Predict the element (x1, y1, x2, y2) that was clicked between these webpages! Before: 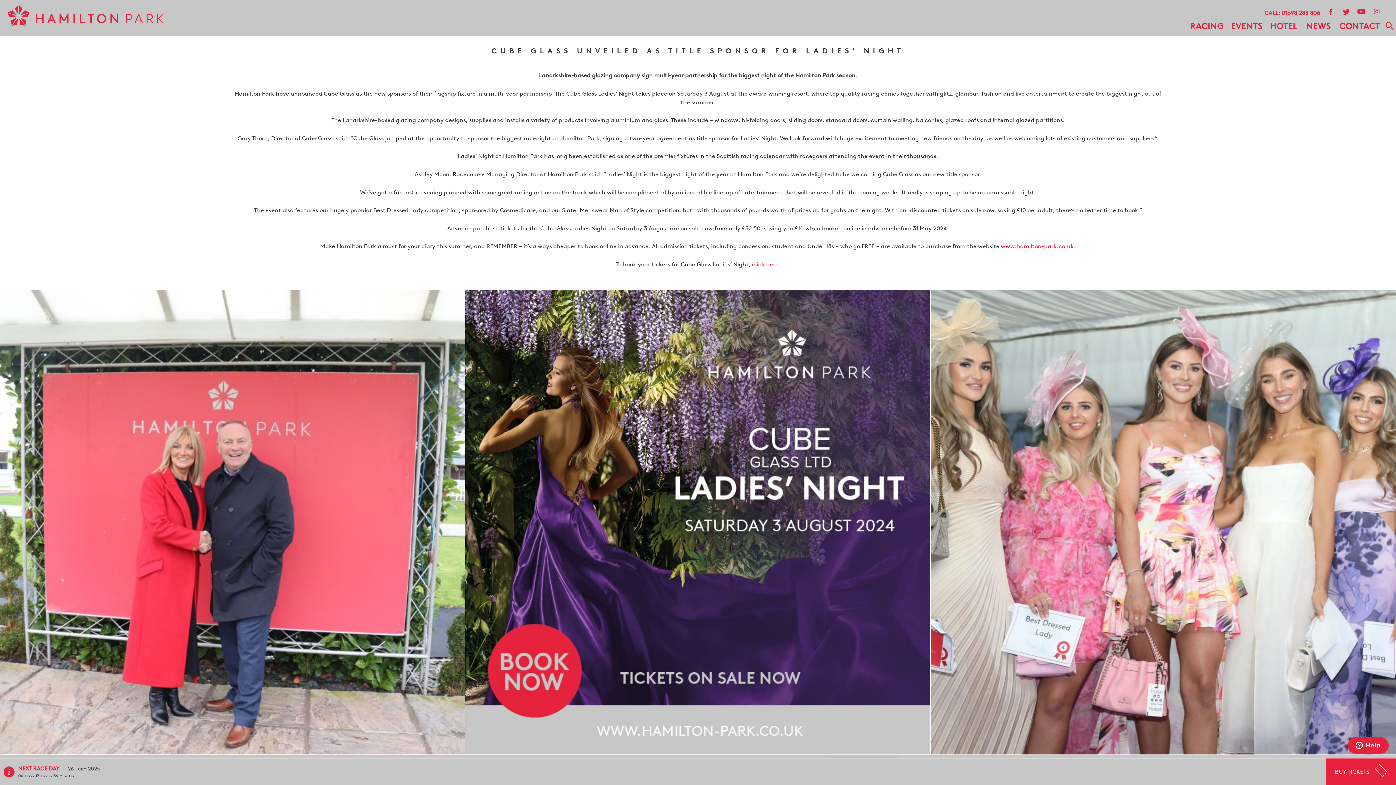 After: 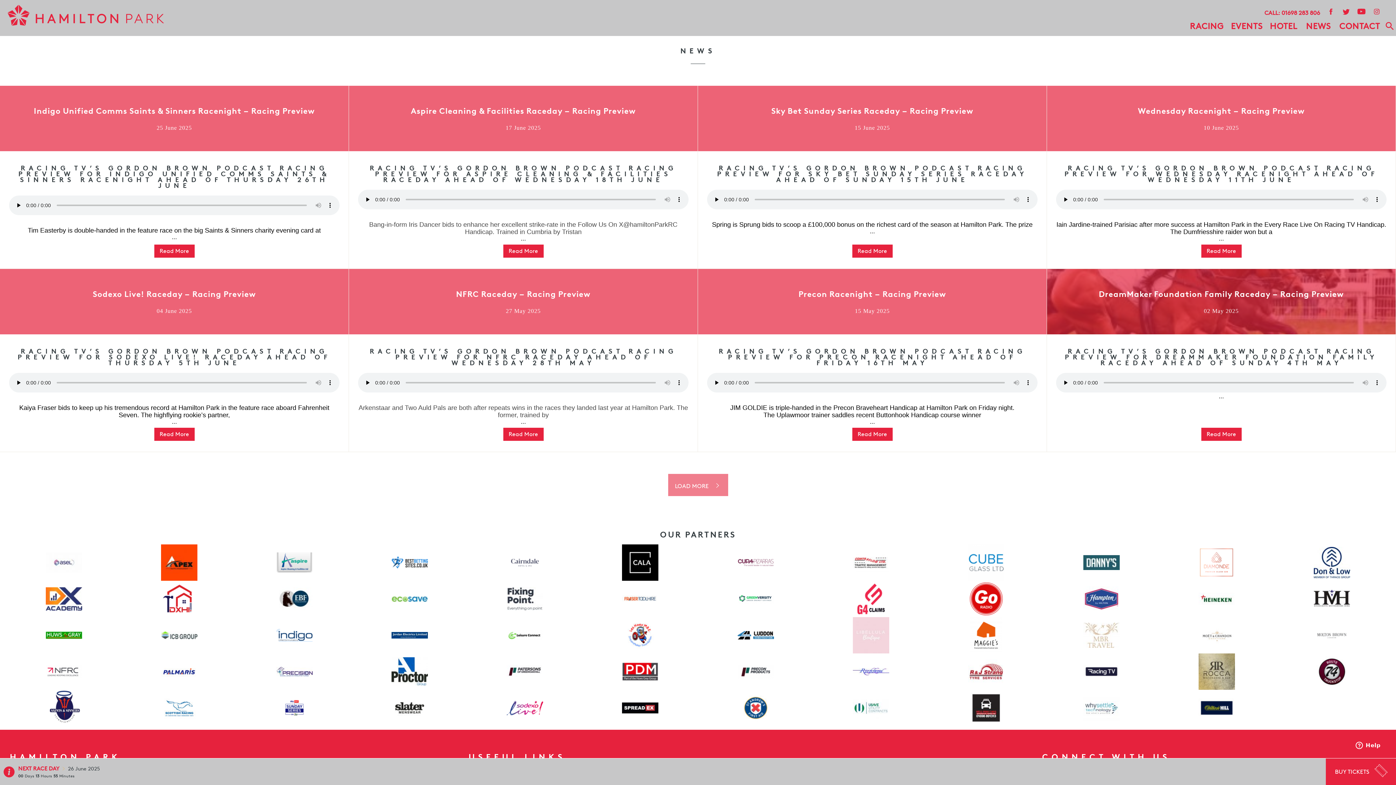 Action: bbox: (1301, 20, 1336, 32) label: NEWS